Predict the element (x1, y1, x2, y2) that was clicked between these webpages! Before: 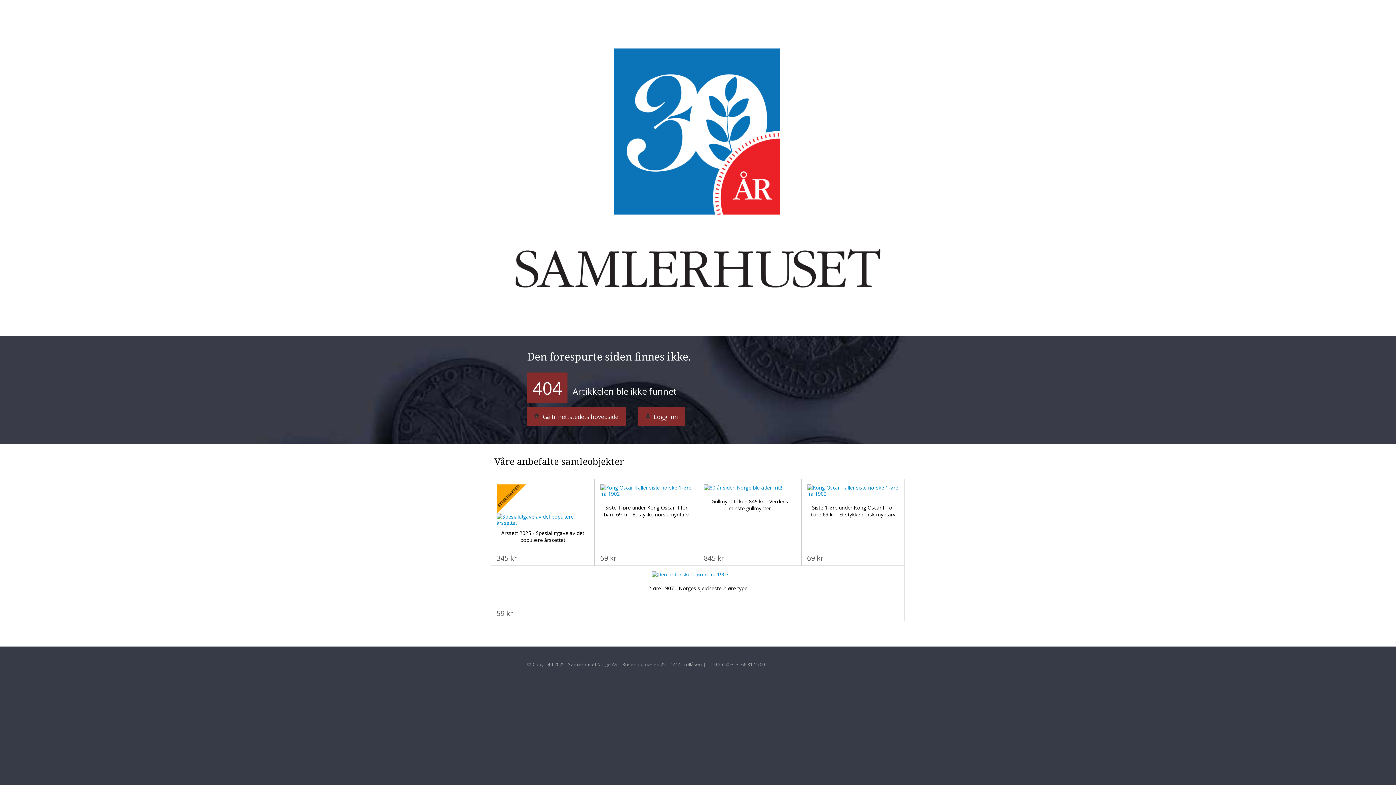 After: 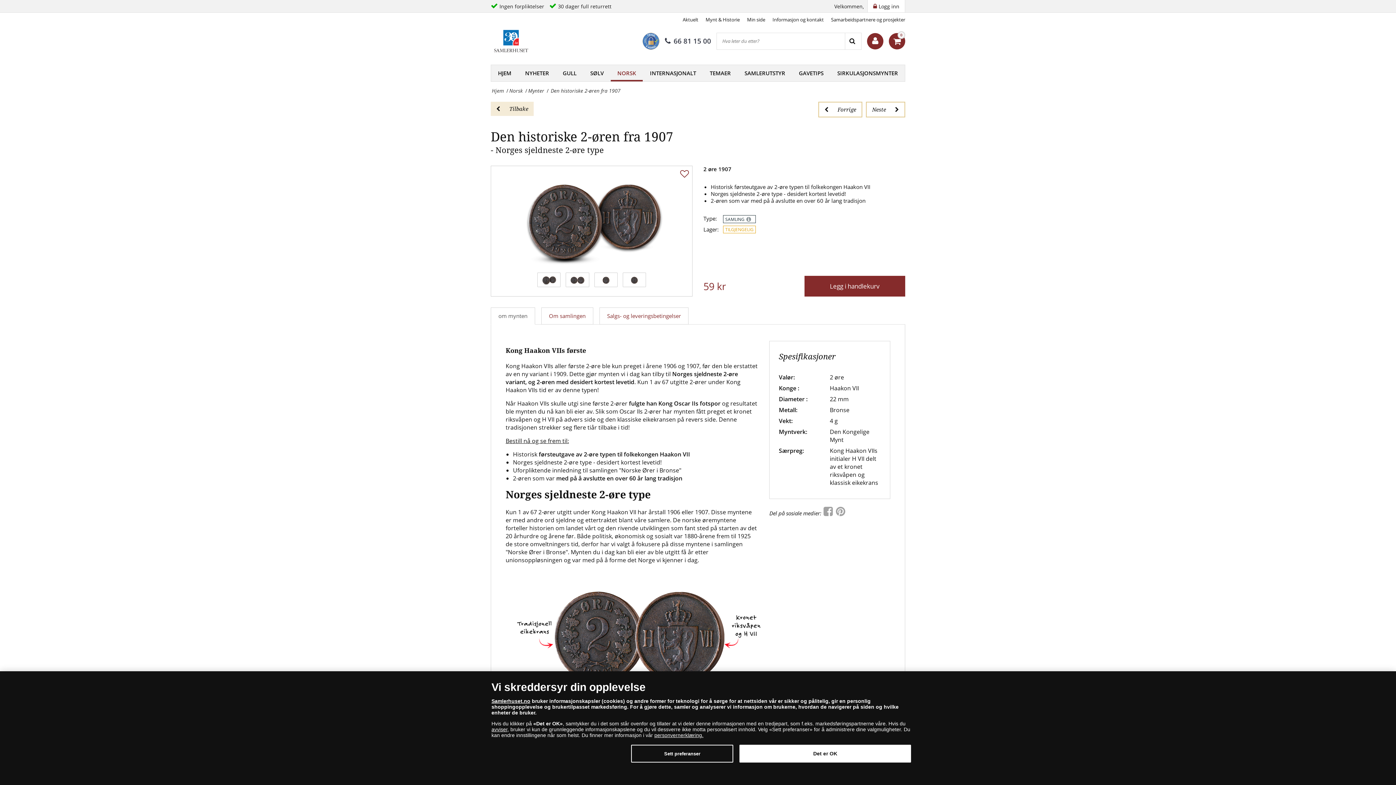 Action: label: 2-øre 1907 - Norges sjeldneste 2-øre type bbox: (496, 585, 899, 606)